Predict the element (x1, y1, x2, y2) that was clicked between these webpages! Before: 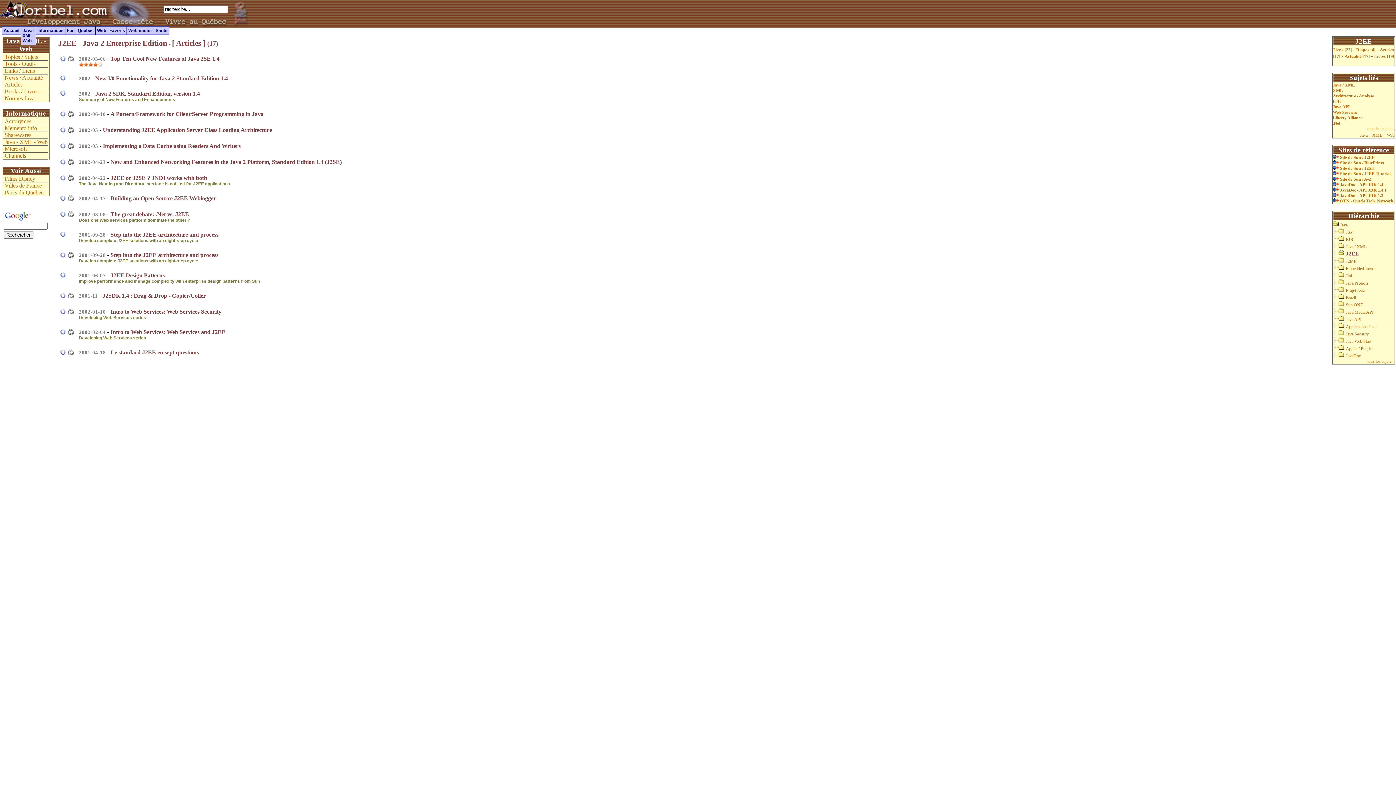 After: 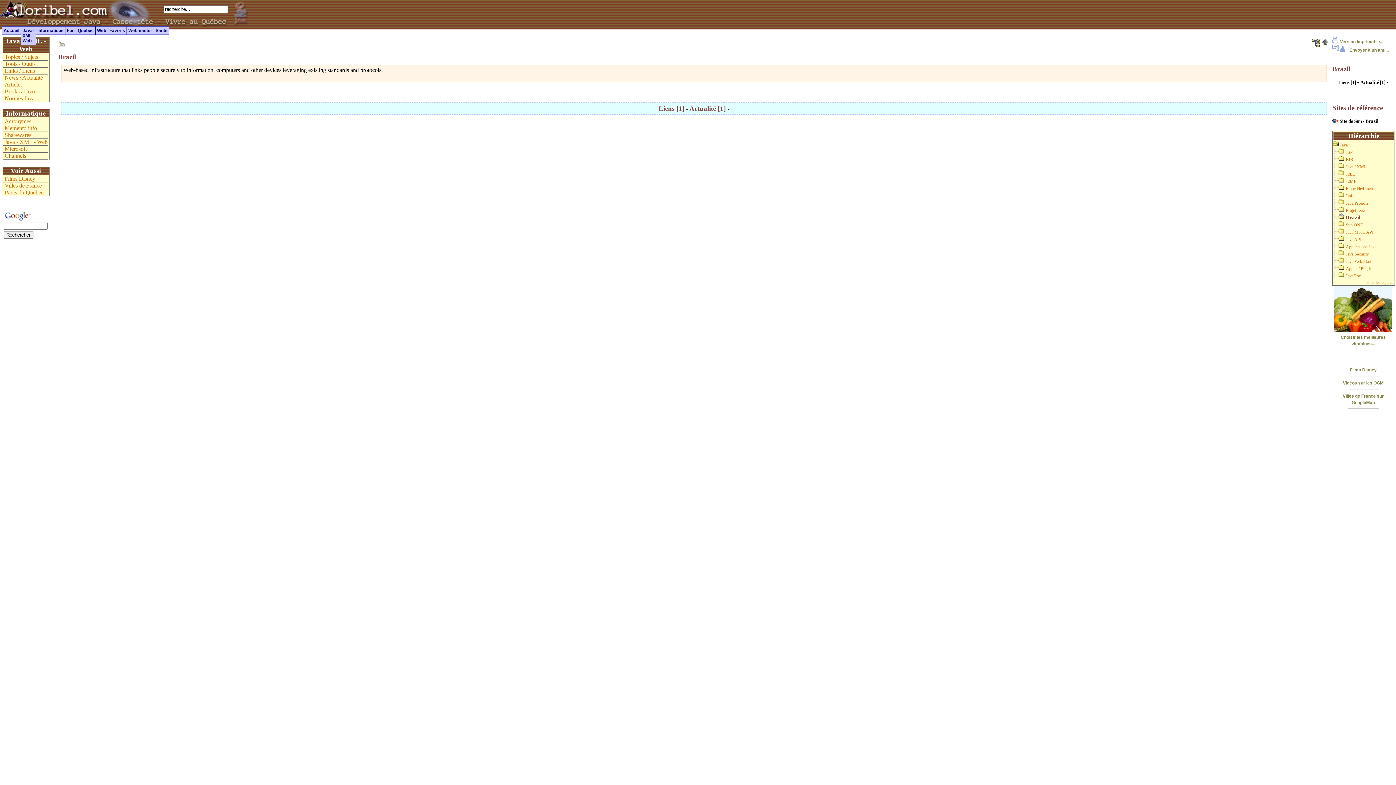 Action: label: Brazil bbox: (1346, 295, 1356, 300)